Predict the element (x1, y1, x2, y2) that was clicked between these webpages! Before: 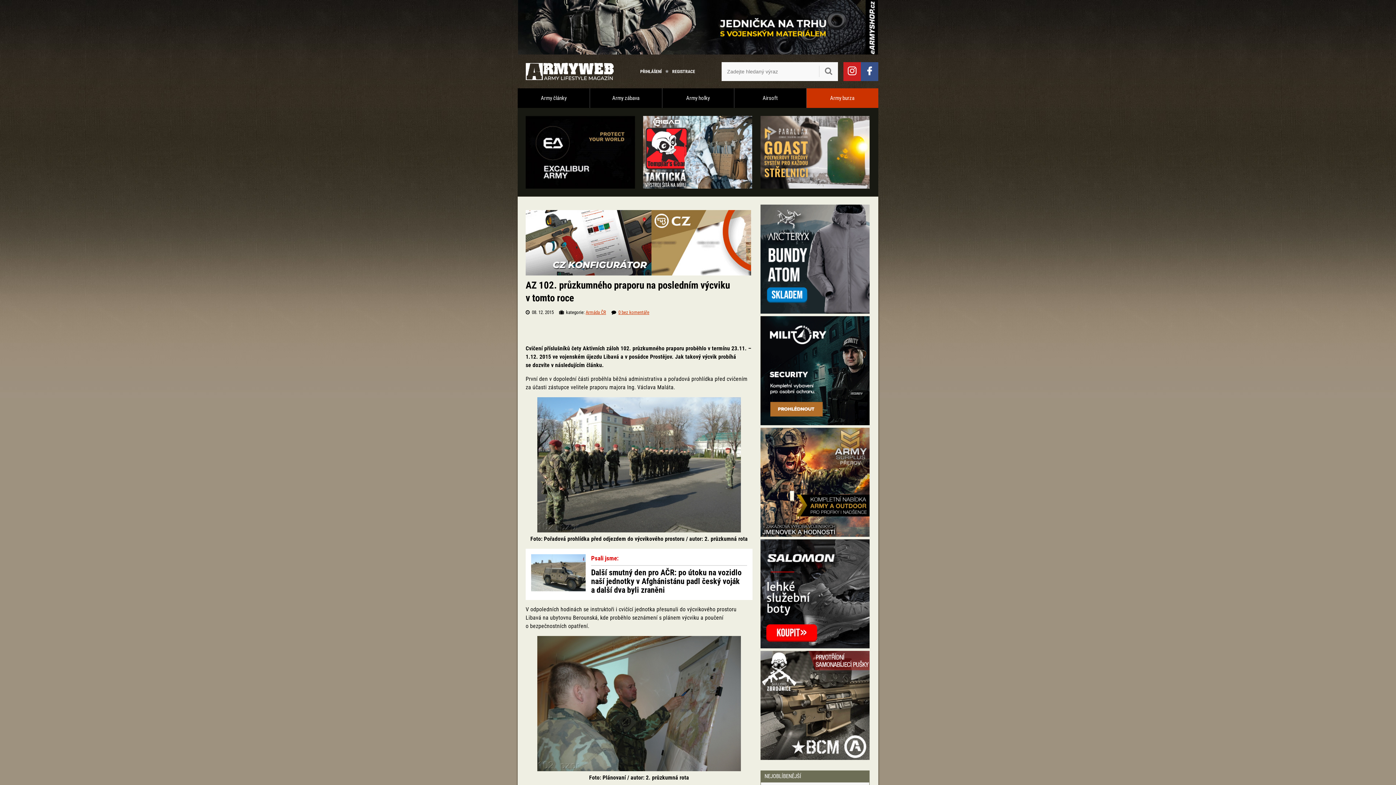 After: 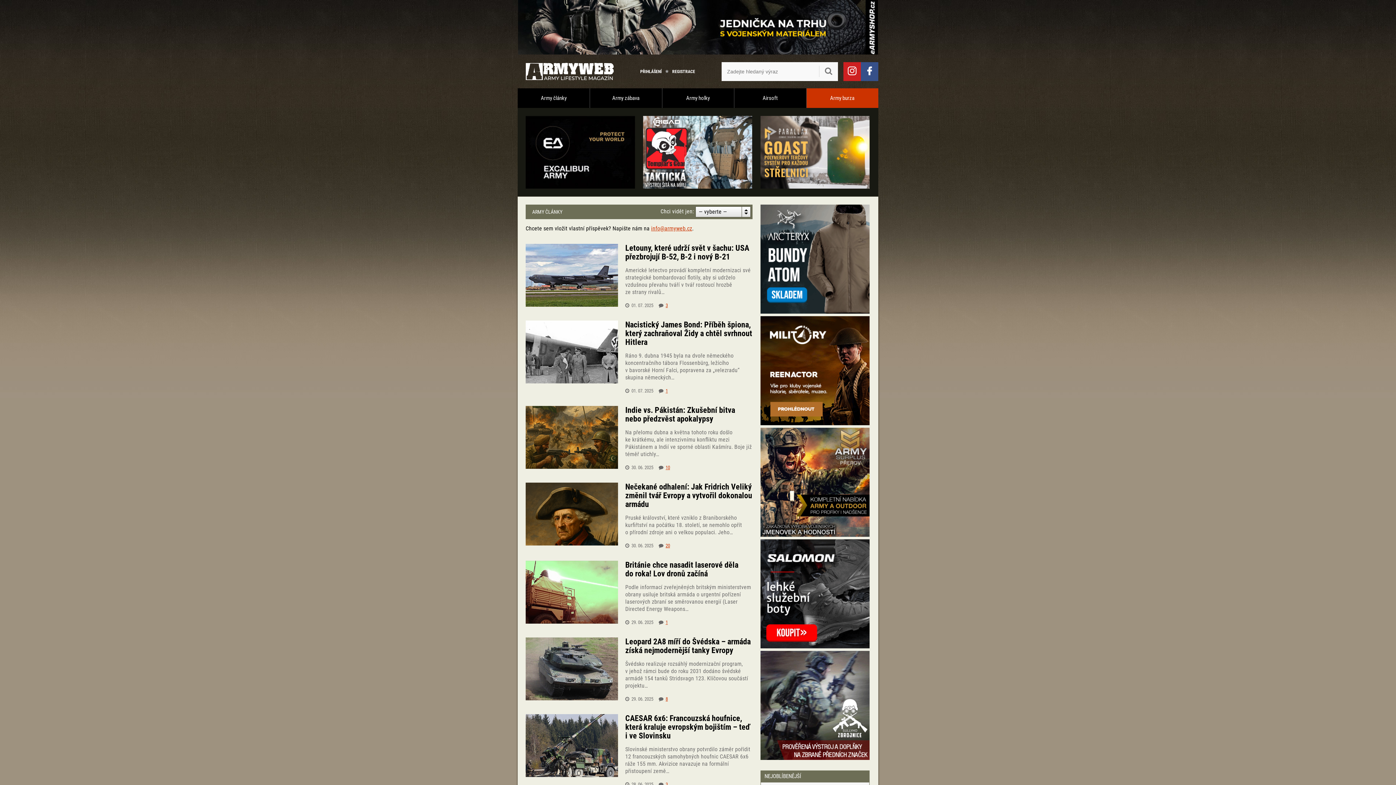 Action: label: Army články bbox: (517, 88, 589, 108)